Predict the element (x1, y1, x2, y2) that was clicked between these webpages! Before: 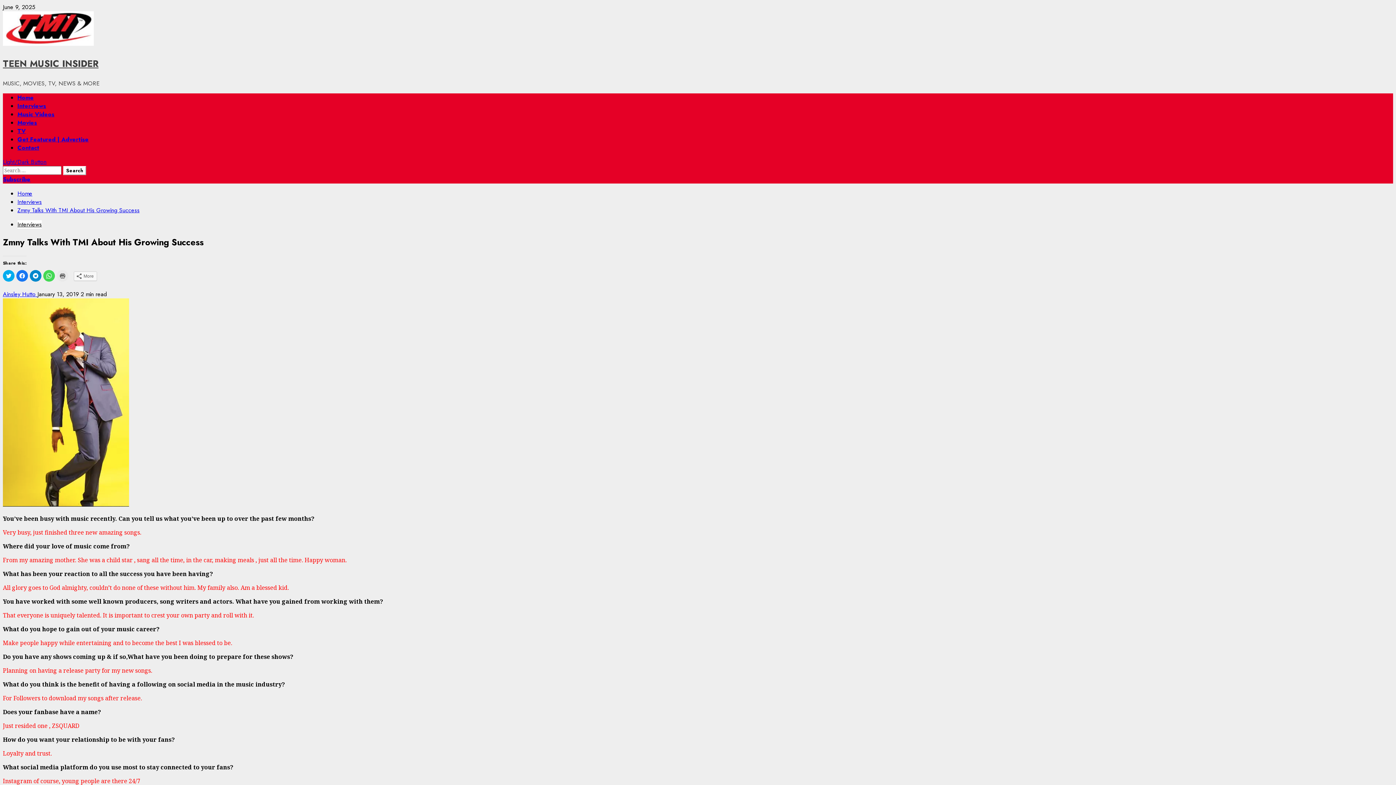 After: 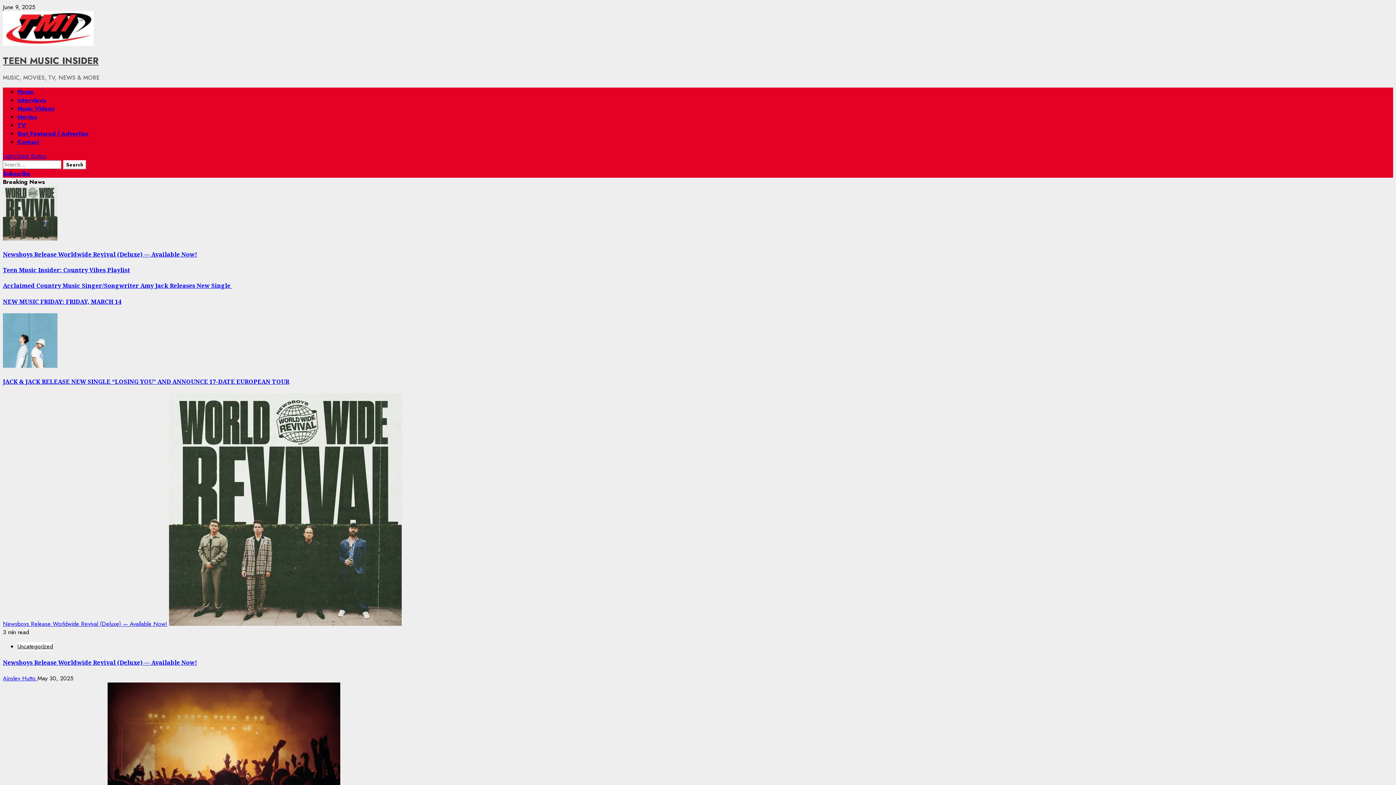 Action: bbox: (17, 189, 32, 197) label: Home